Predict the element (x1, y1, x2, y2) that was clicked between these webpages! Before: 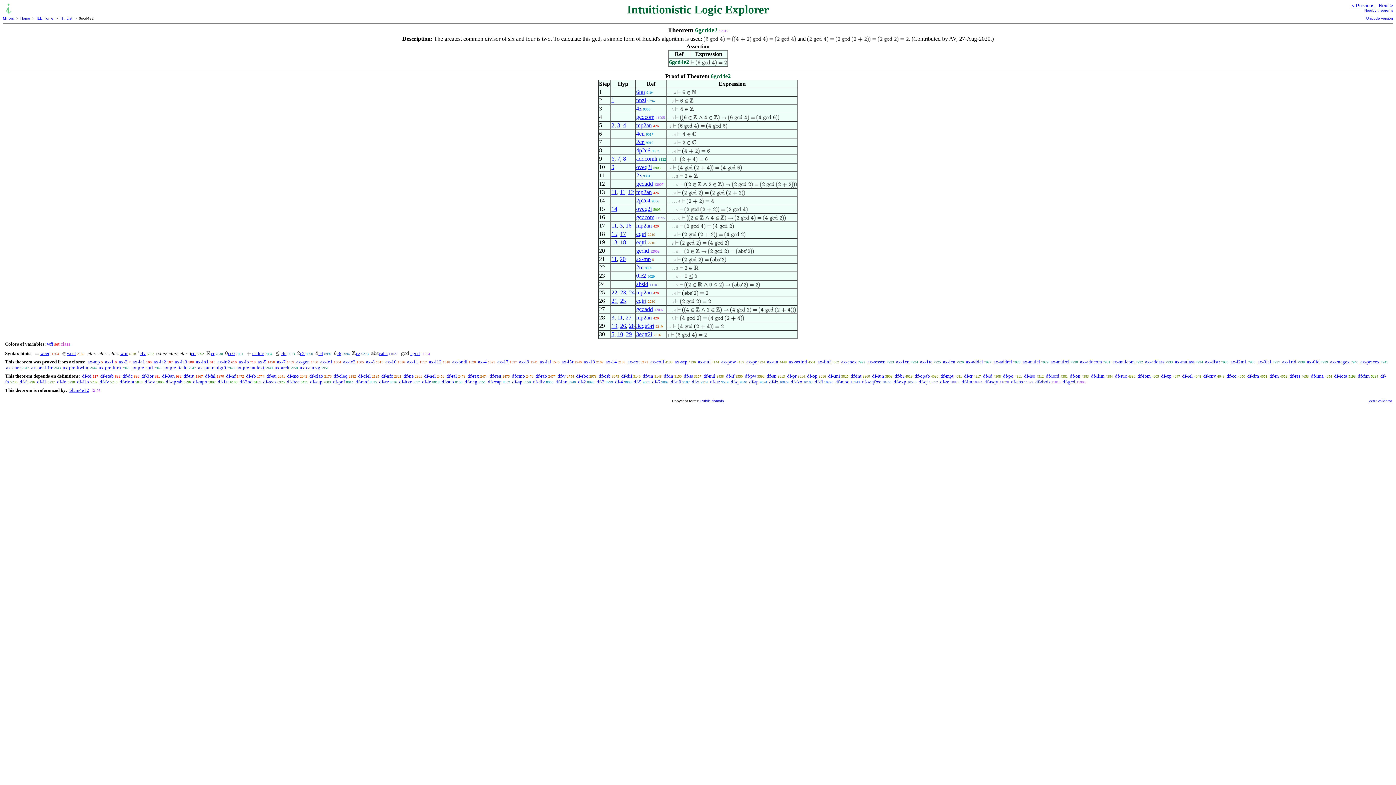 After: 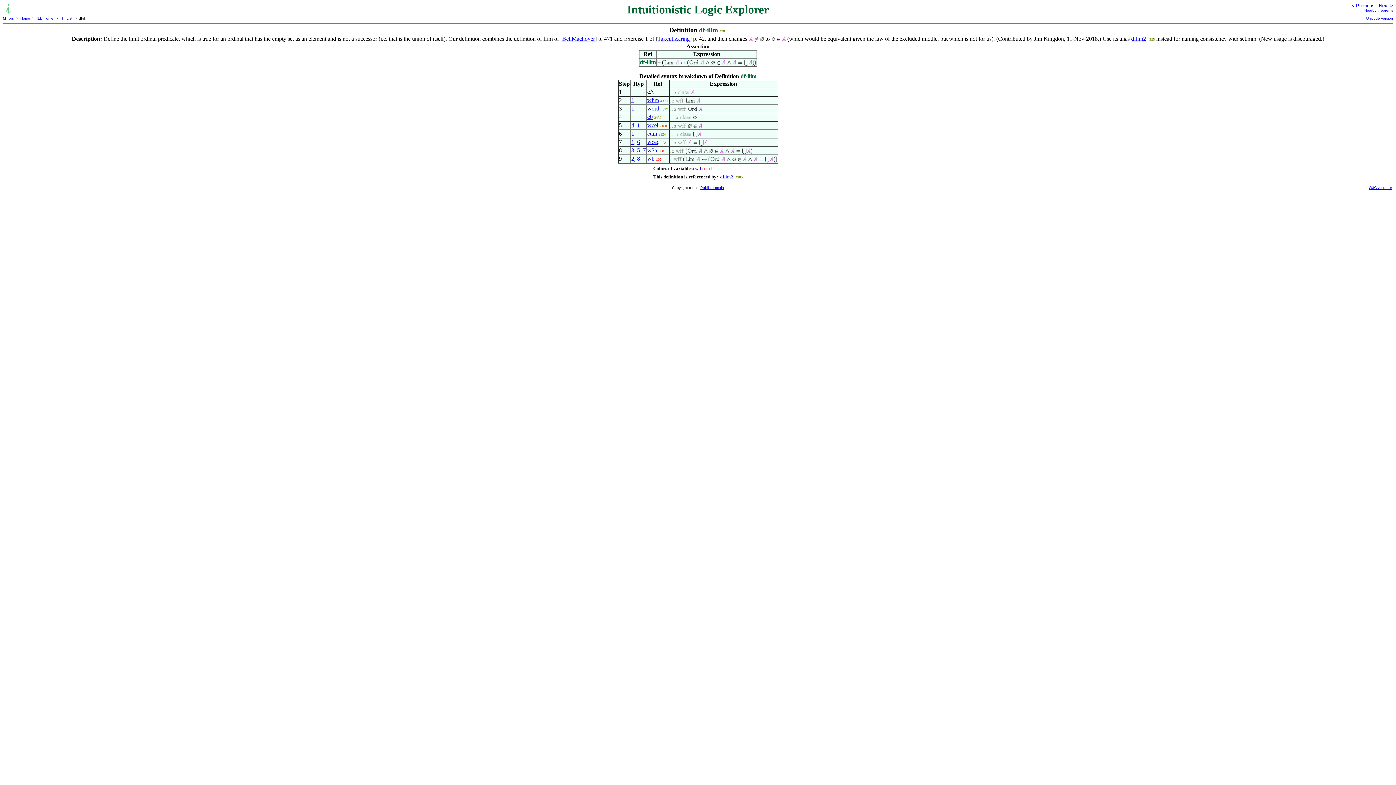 Action: bbox: (1091, 373, 1104, 378) label: df-ilim